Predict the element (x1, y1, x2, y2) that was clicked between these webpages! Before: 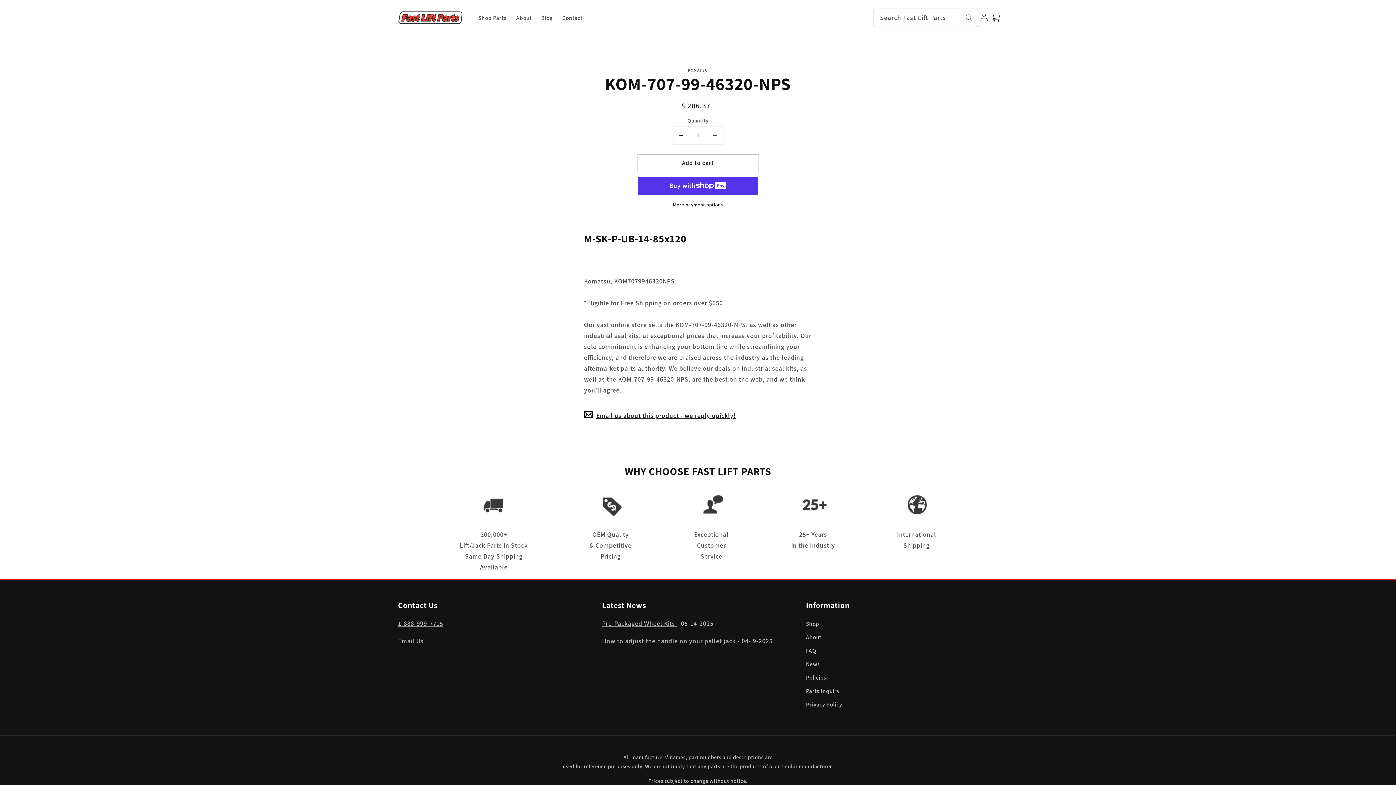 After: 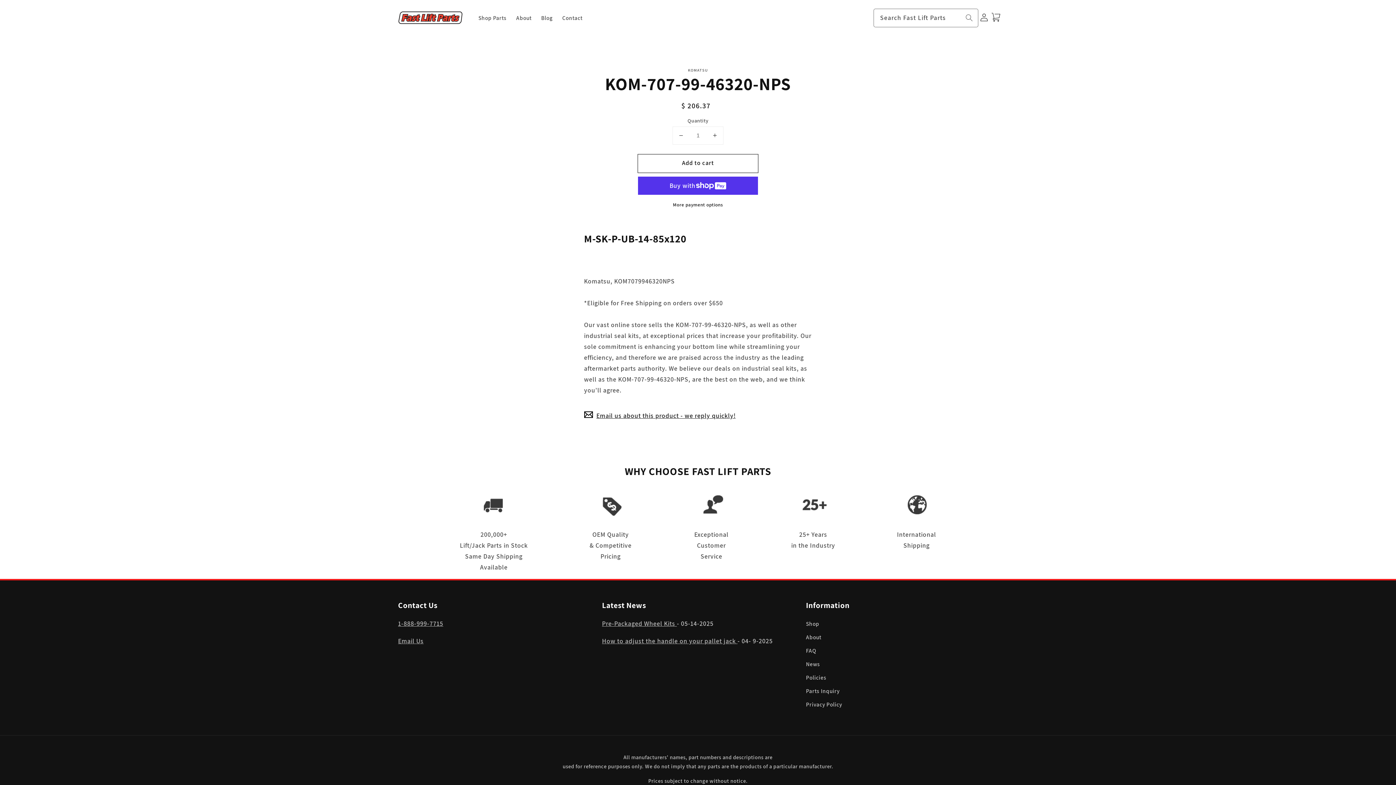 Action: bbox: (673, 126, 689, 144) label: Decrease quantity for KOM-707-99-46320-NPS